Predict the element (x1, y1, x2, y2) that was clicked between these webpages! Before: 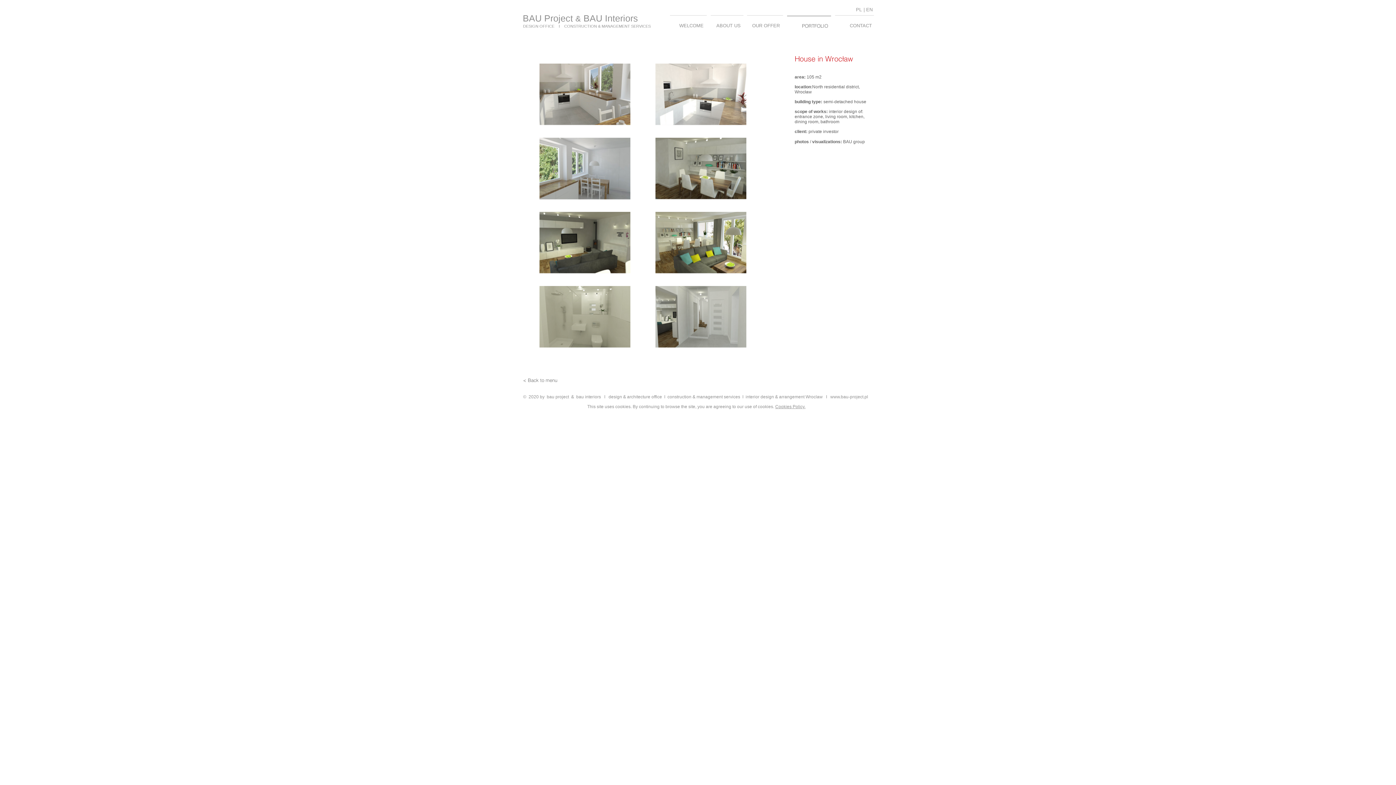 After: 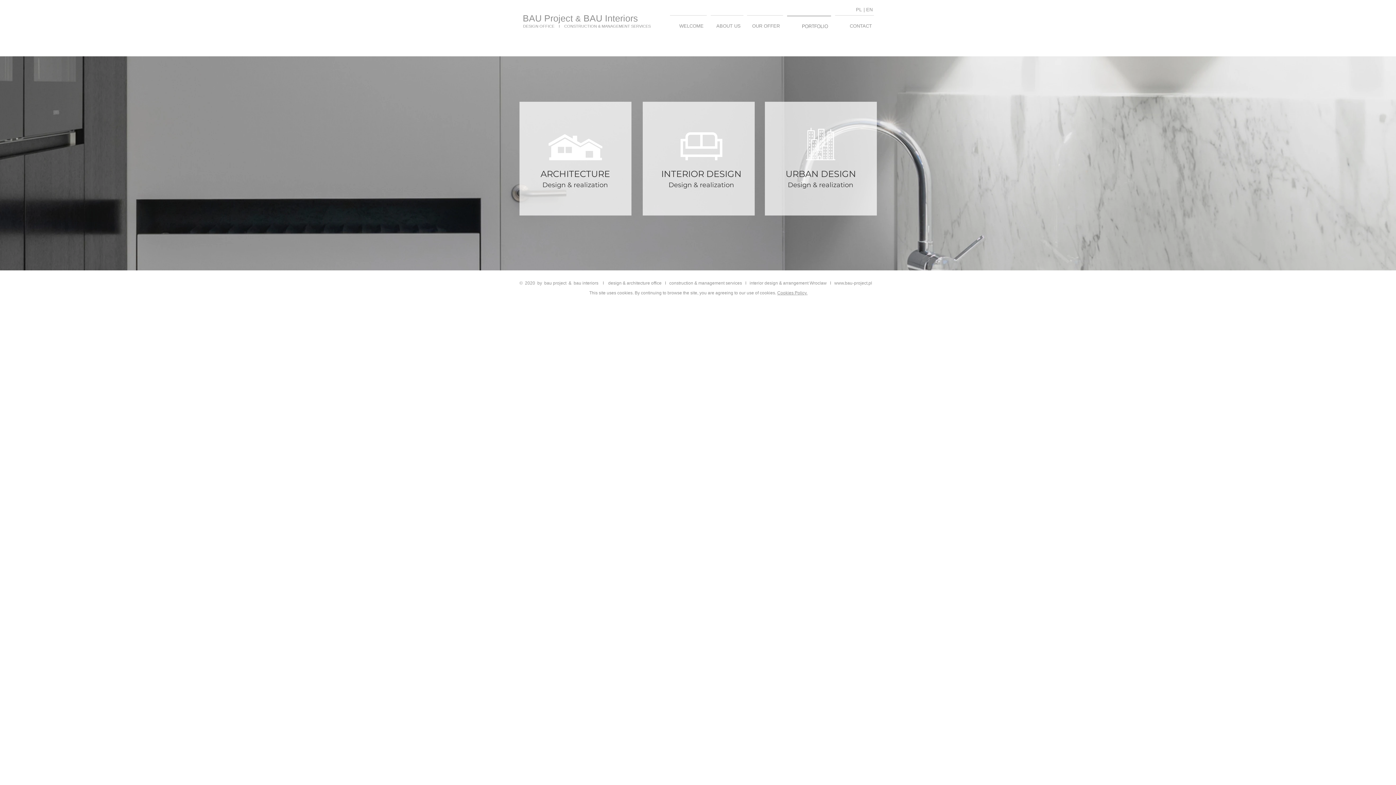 Action: bbox: (791, 19, 838, 32) label: PORTFOLIO